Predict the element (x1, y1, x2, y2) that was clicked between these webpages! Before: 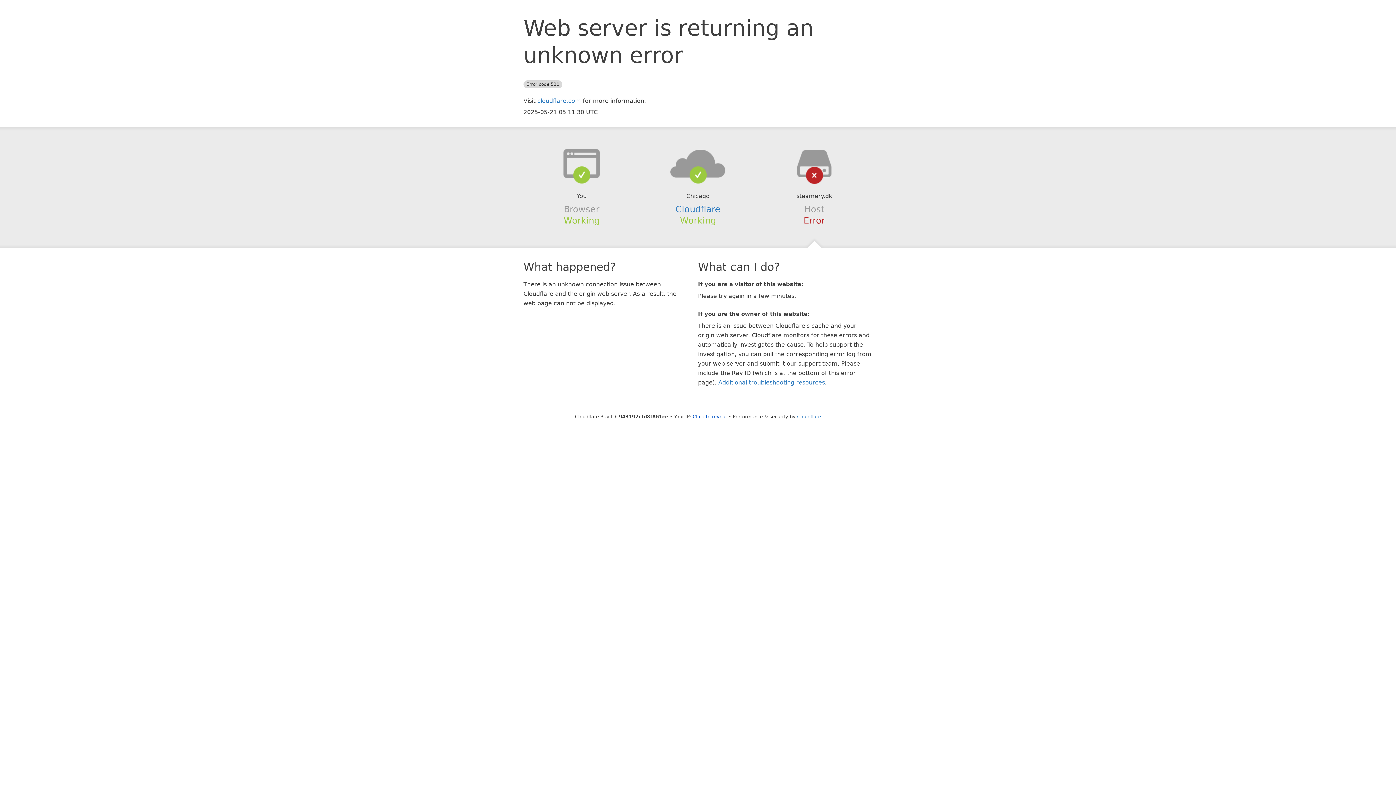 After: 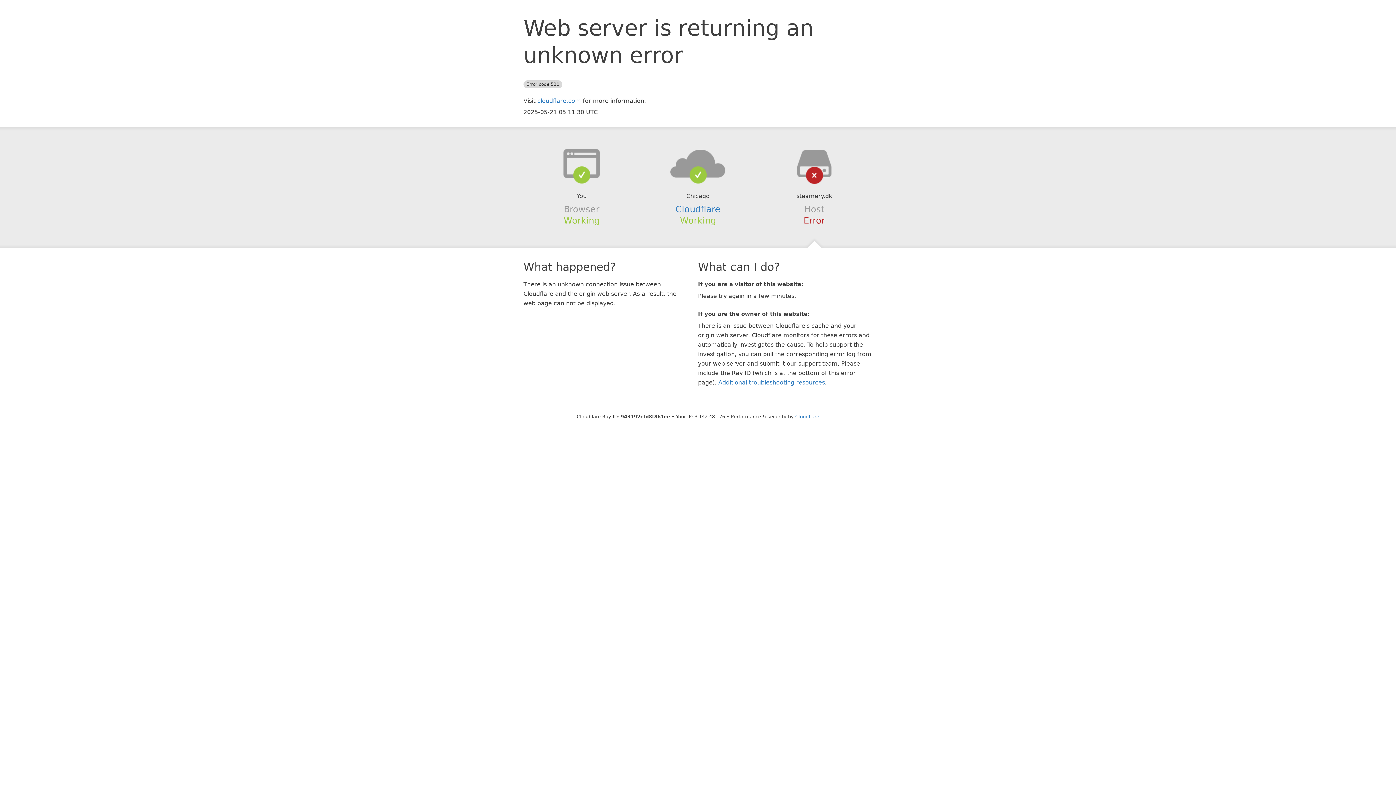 Action: label: Click to reveal bbox: (692, 414, 727, 419)